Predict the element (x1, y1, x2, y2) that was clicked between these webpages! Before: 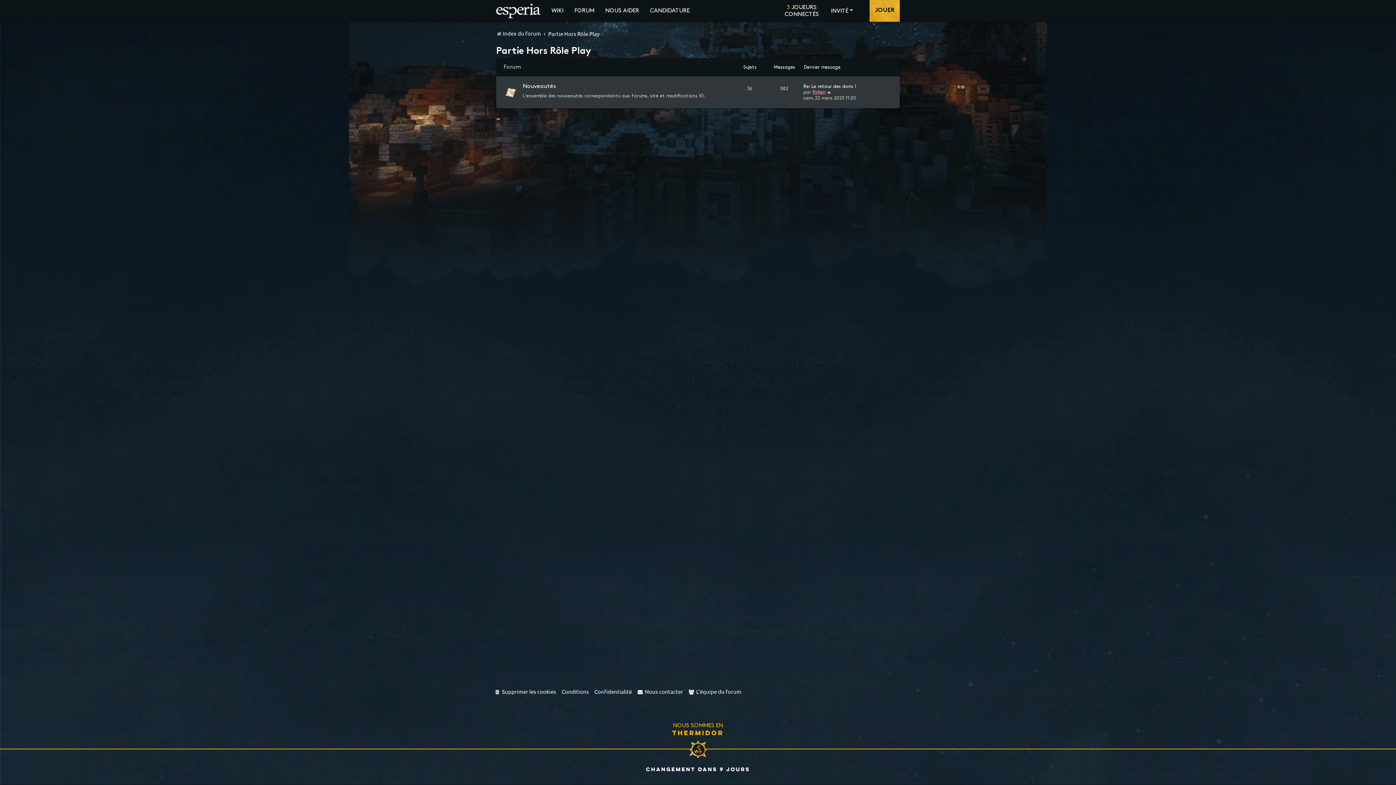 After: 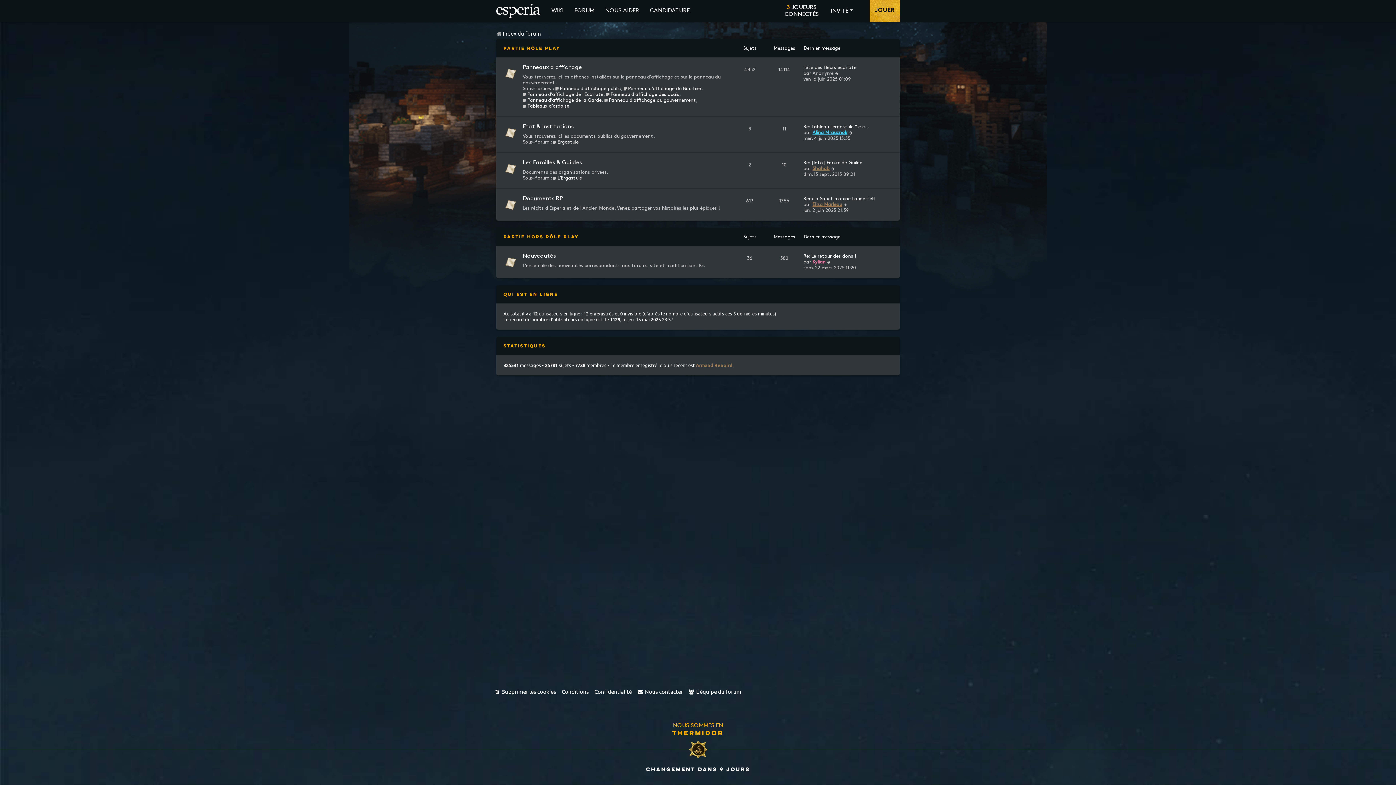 Action: label: FORUM bbox: (574, 0, 594, 21)